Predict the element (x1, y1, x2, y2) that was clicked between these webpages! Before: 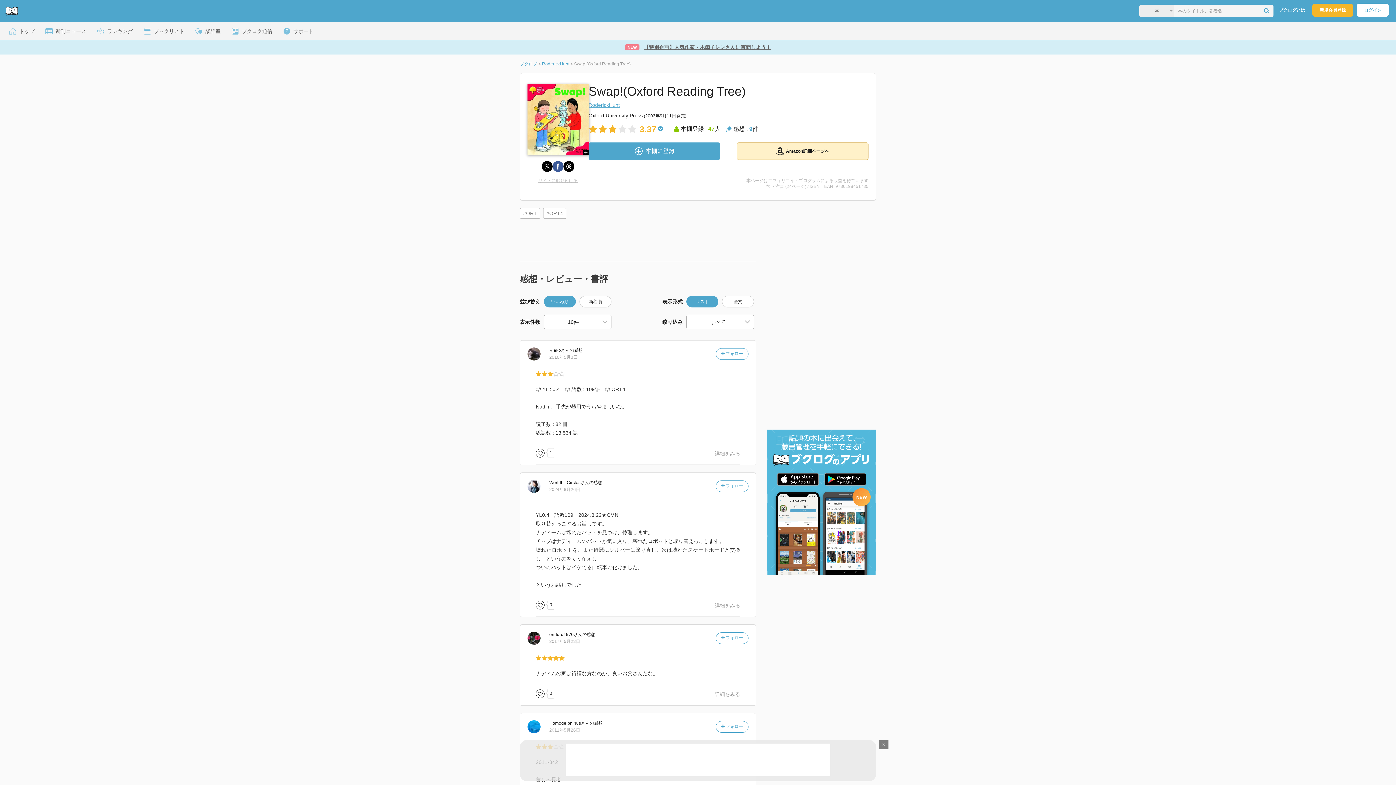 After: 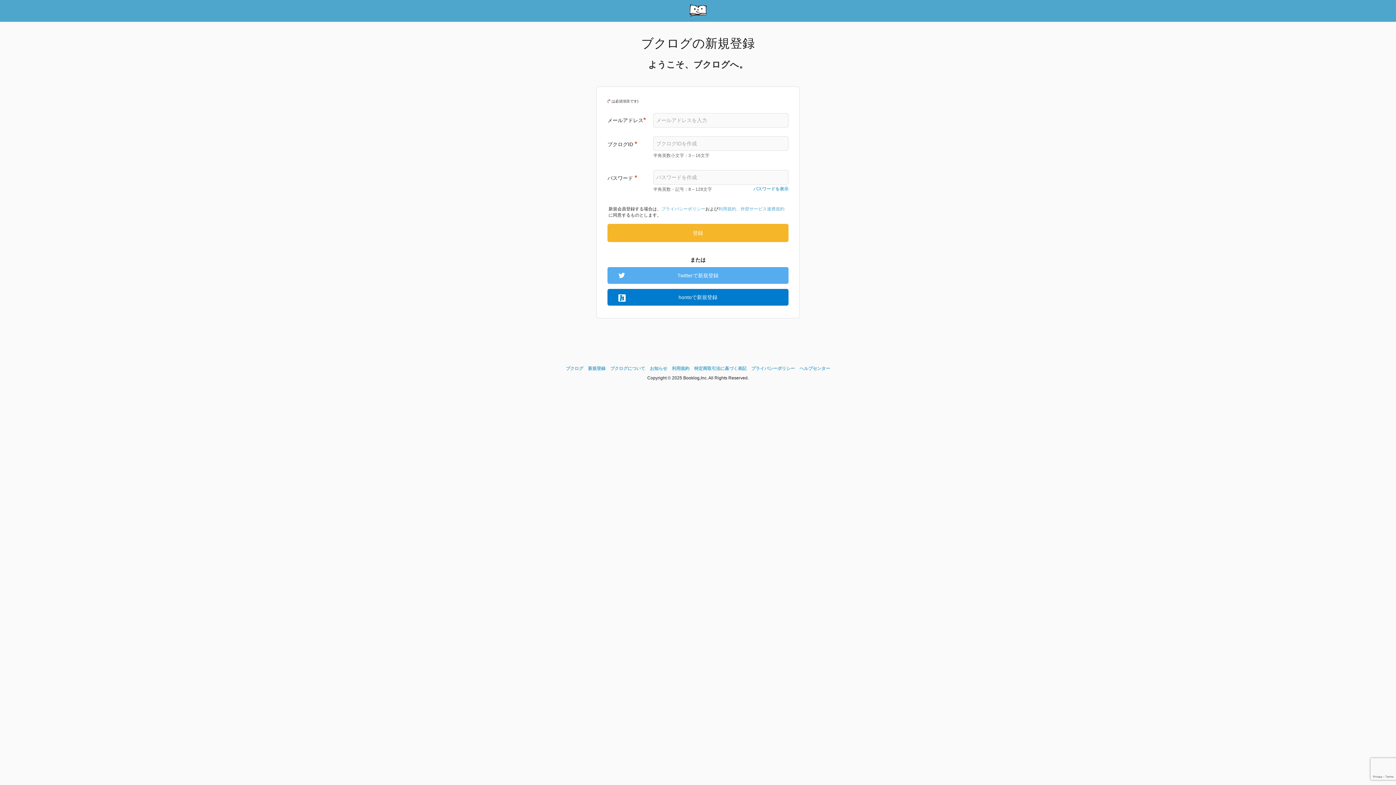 Action: bbox: (1312, 3, 1353, 16) label: 新規会員登録